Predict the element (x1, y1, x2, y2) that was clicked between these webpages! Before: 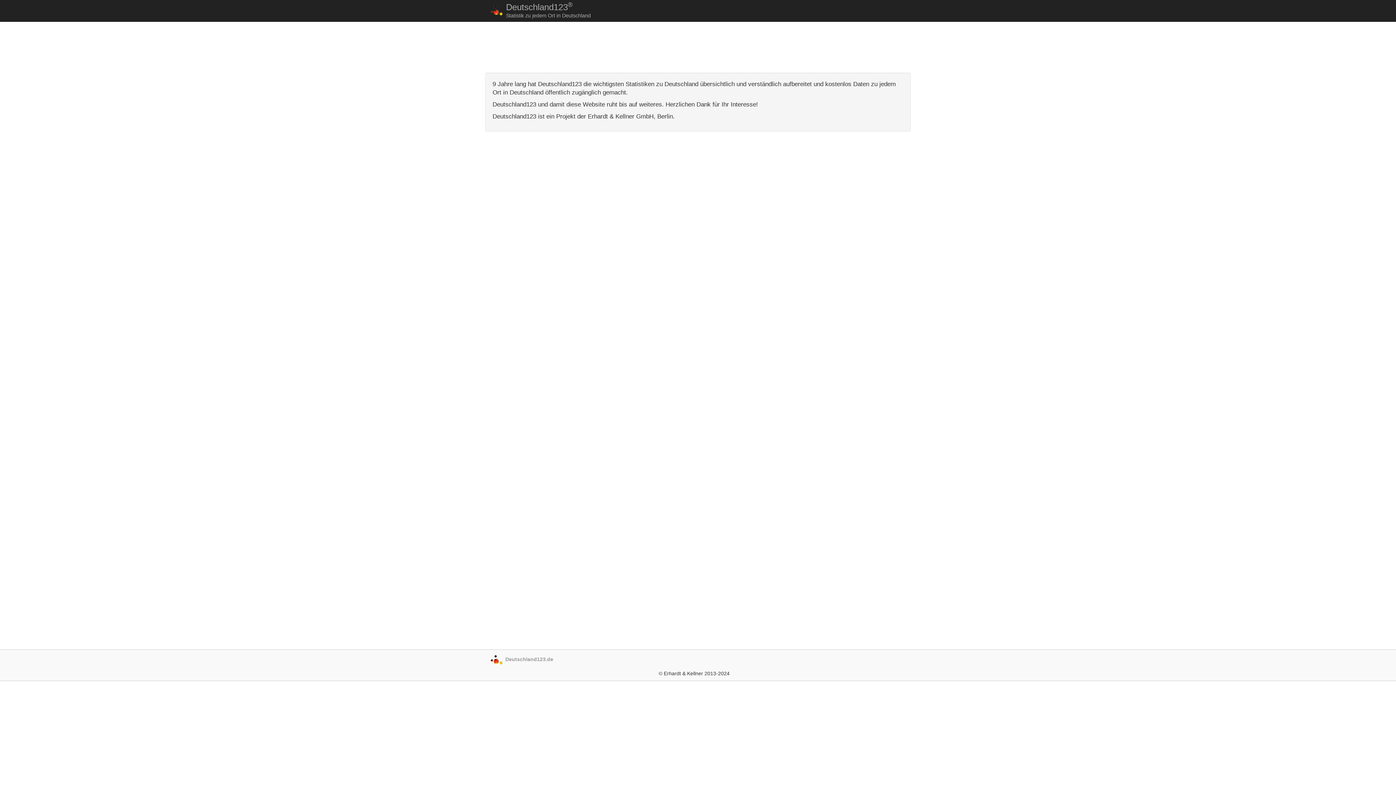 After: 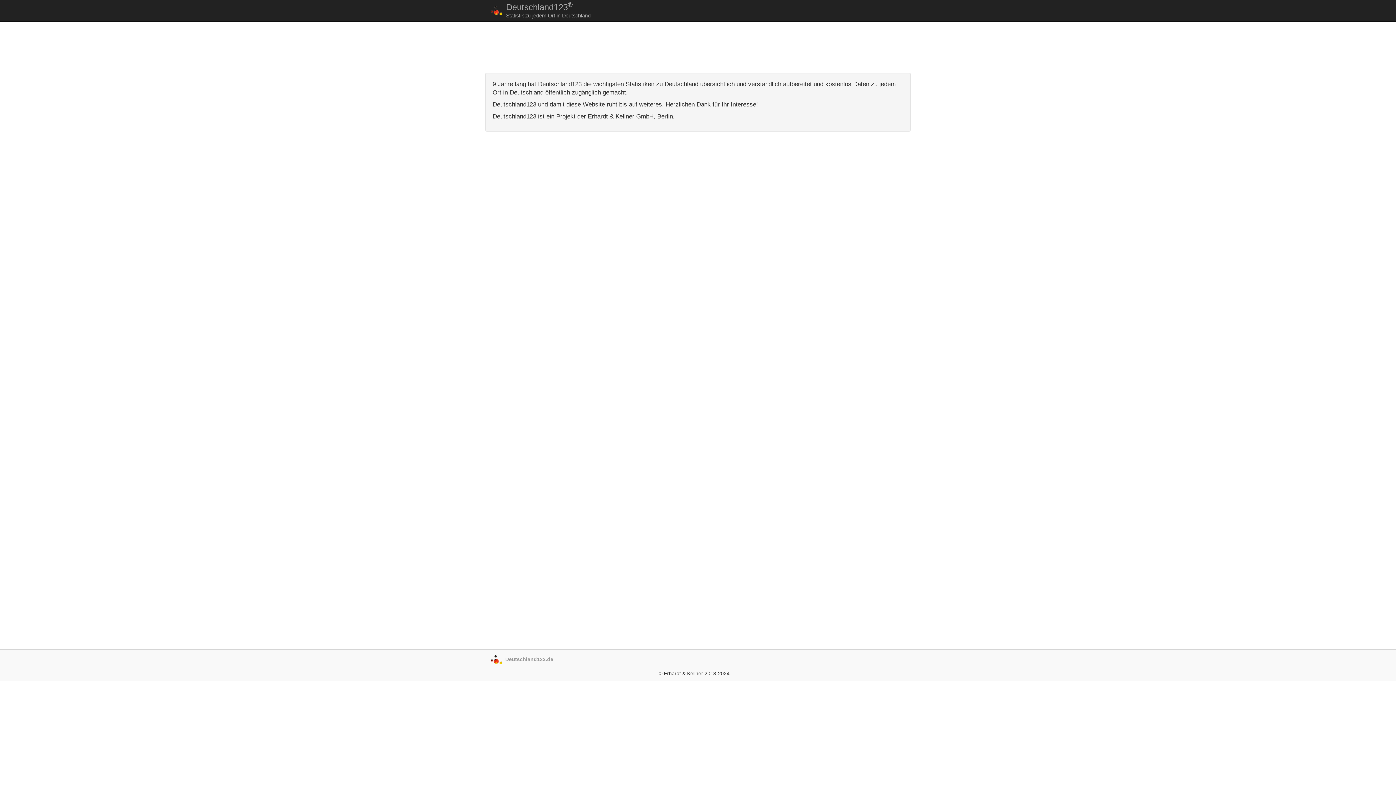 Action: bbox: (485, 0, 508, 11)